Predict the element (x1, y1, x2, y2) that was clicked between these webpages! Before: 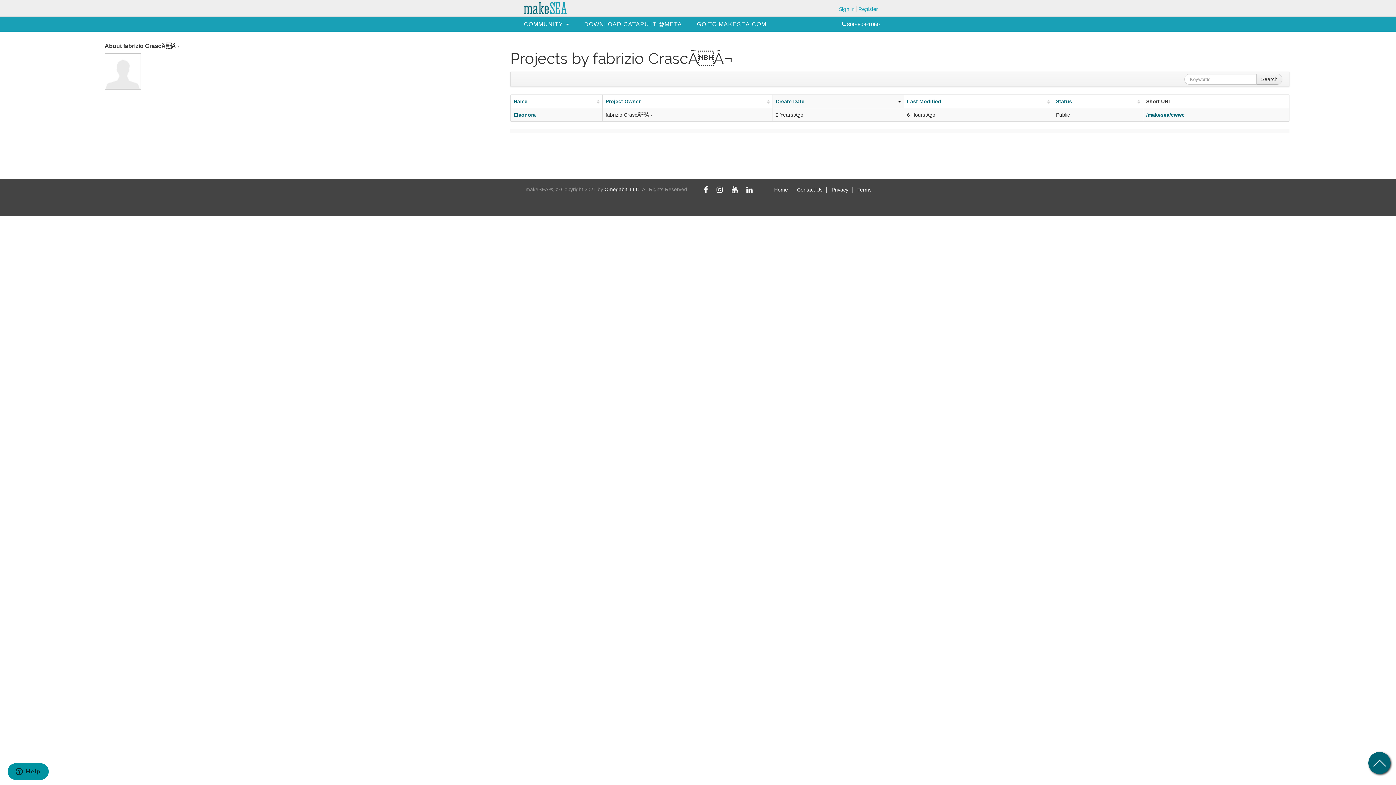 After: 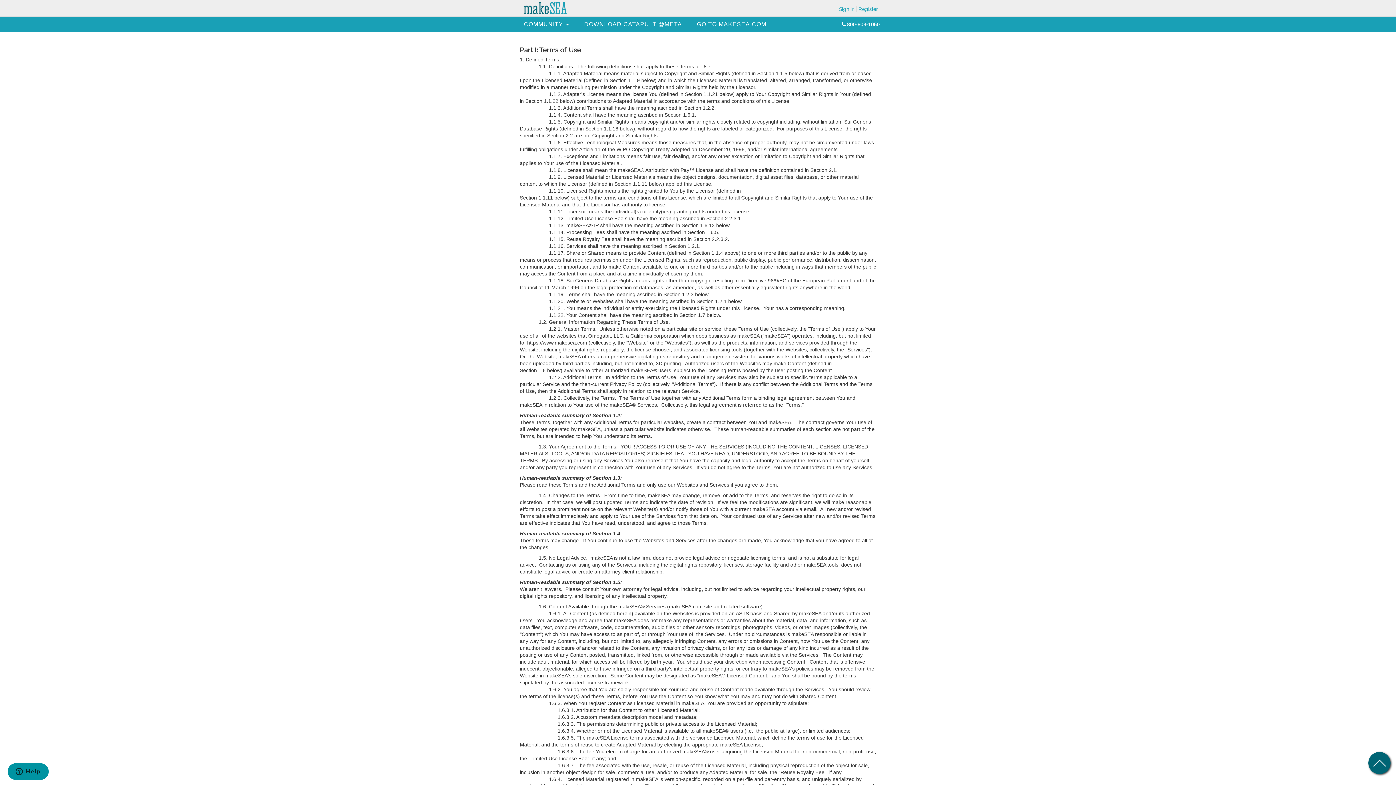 Action: bbox: (857, 186, 871, 192) label: Terms